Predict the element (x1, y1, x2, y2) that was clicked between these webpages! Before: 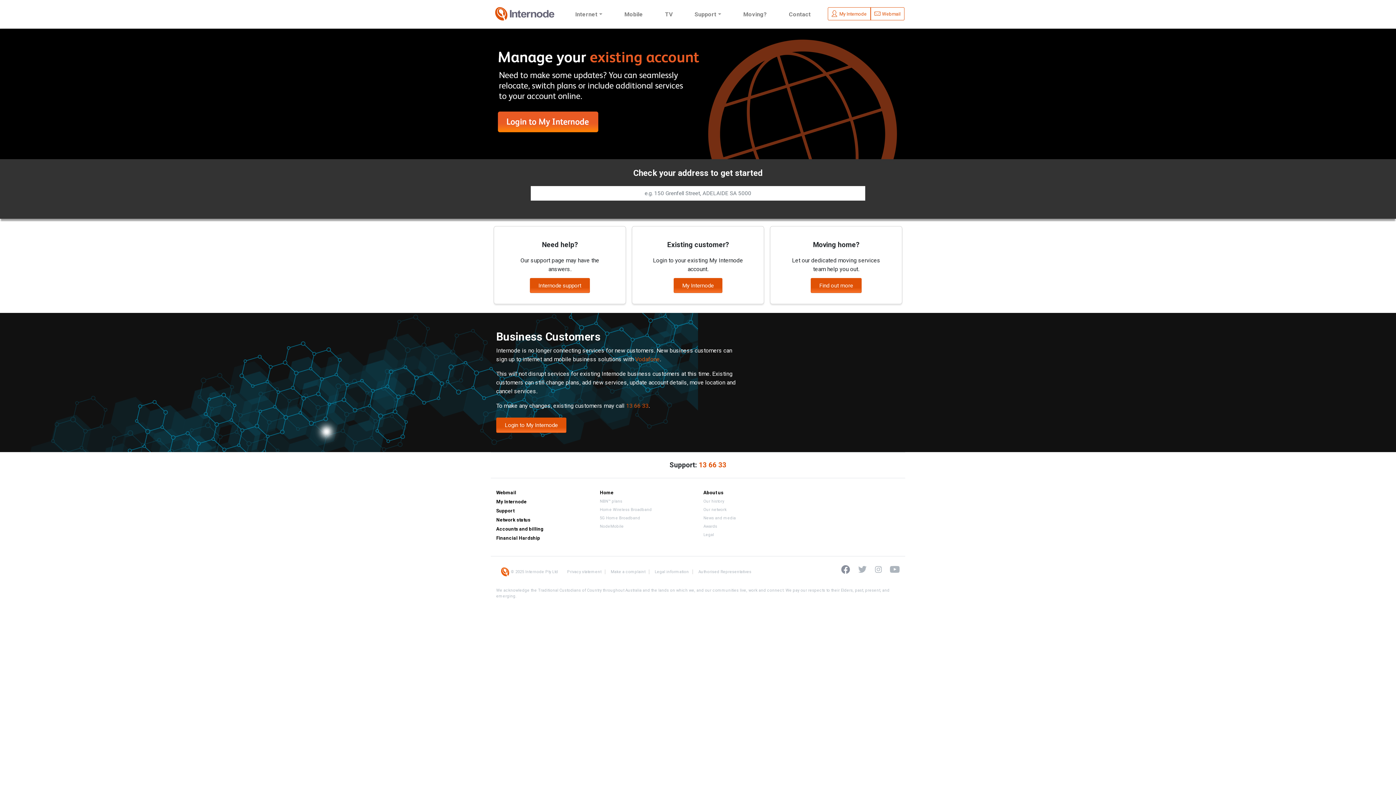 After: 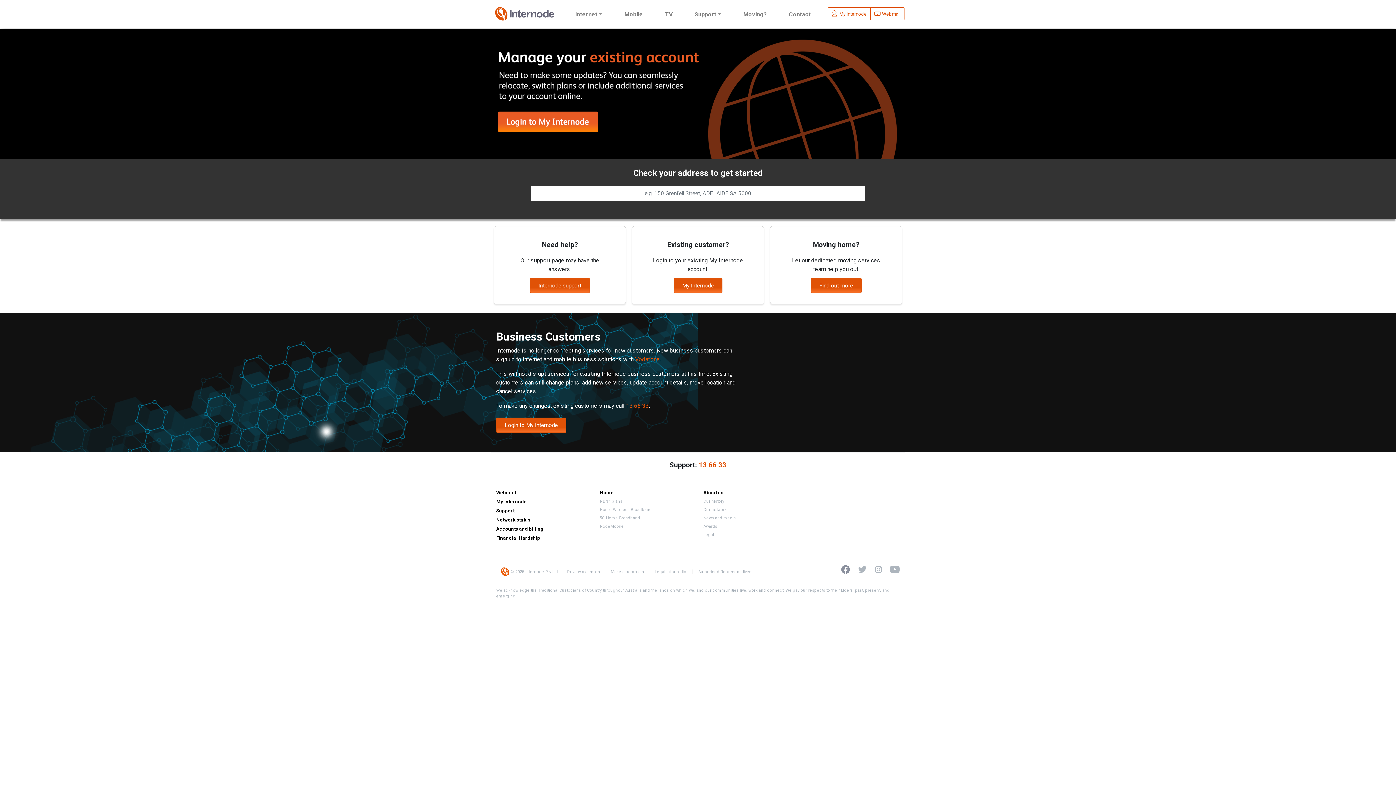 Action: label:  © 2025 Internode Pty Ltd bbox: (496, 569, 561, 574)